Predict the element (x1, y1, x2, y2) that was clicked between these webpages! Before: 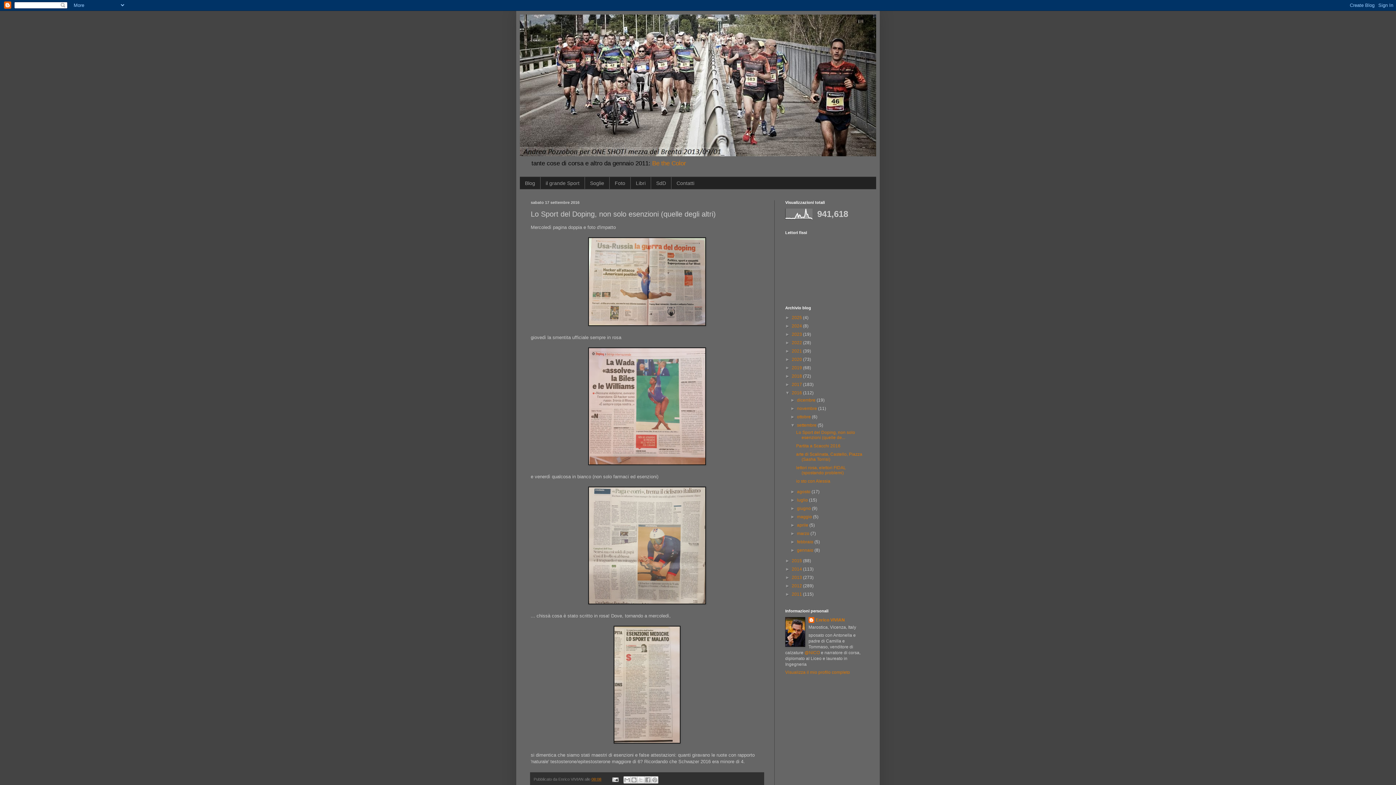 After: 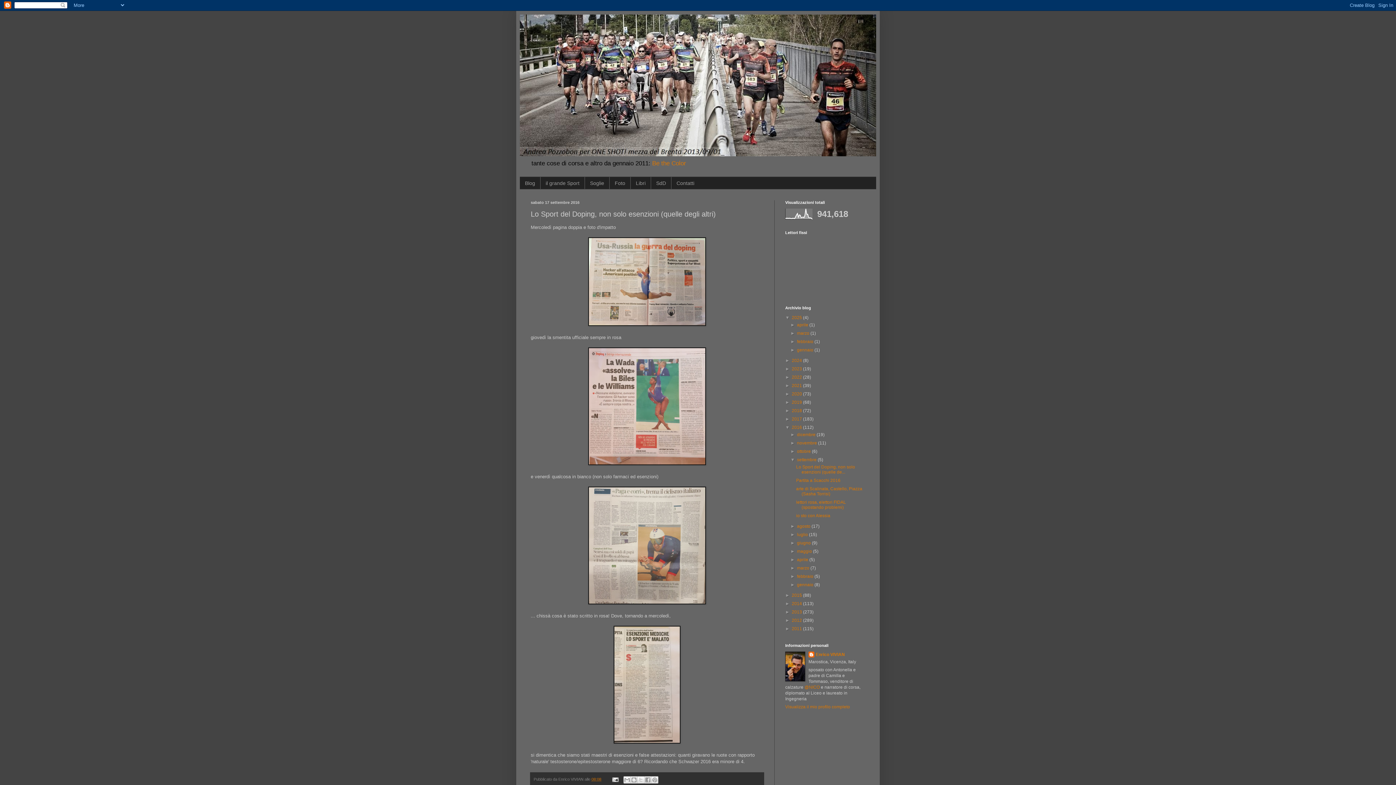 Action: bbox: (785, 315, 792, 320) label: ►  